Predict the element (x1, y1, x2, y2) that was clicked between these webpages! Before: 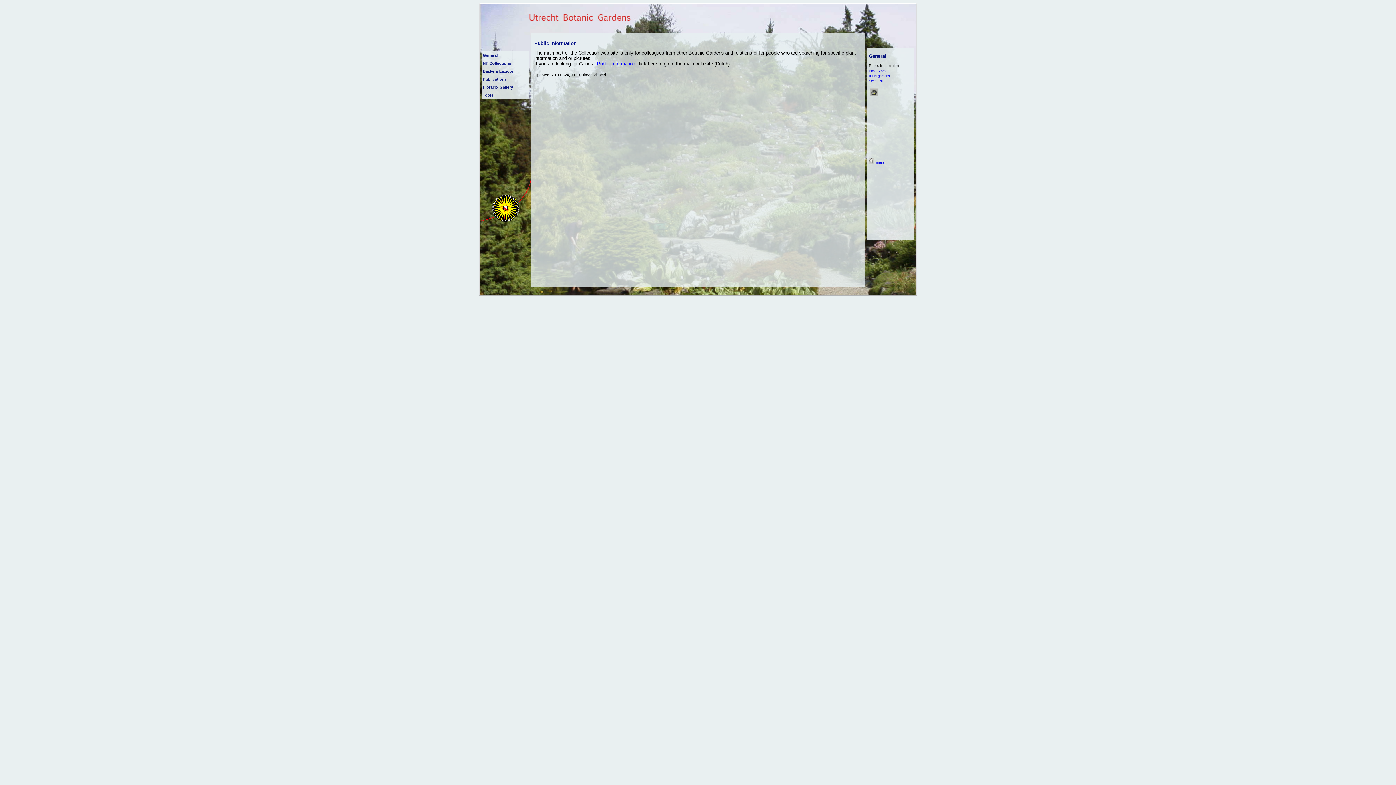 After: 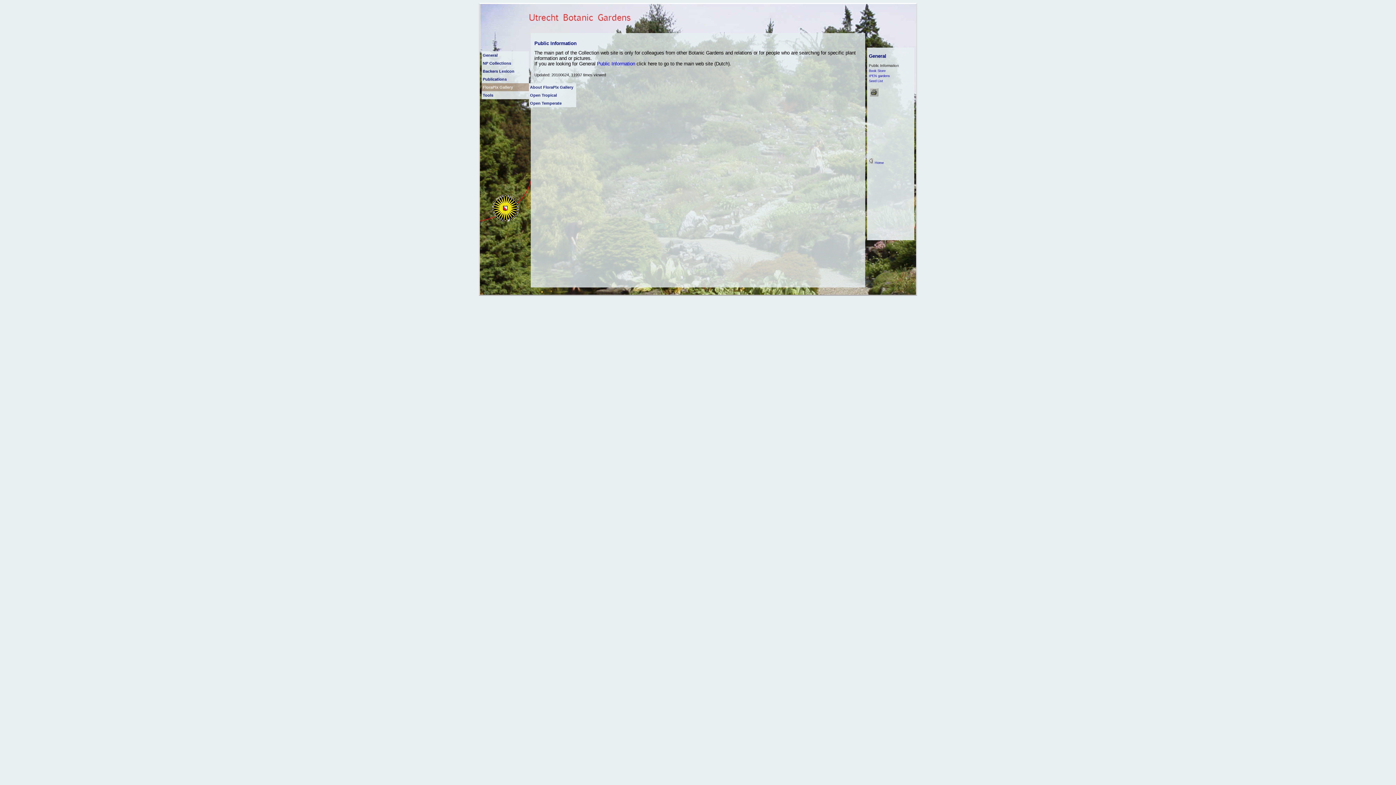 Action: bbox: (481, 83, 529, 91) label: FloraPix Gallery